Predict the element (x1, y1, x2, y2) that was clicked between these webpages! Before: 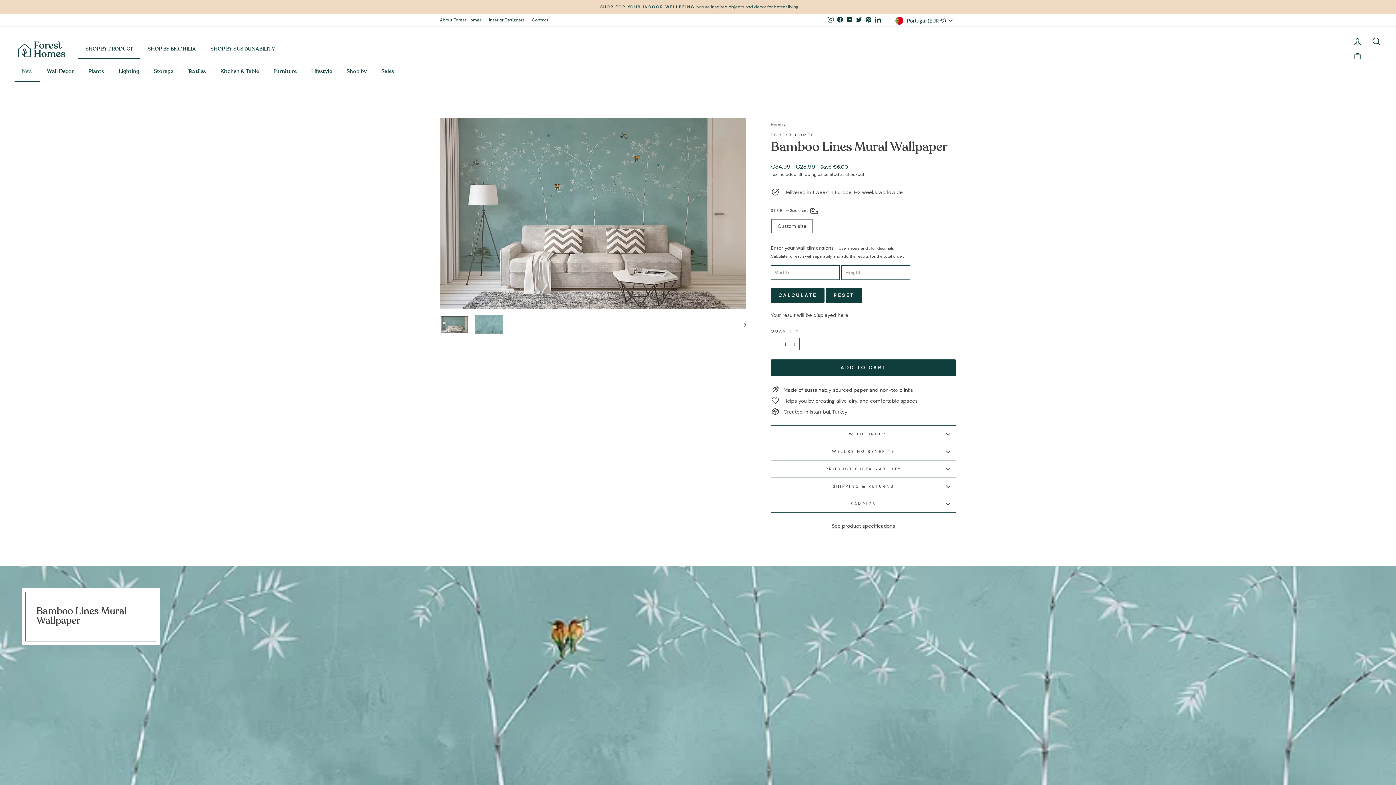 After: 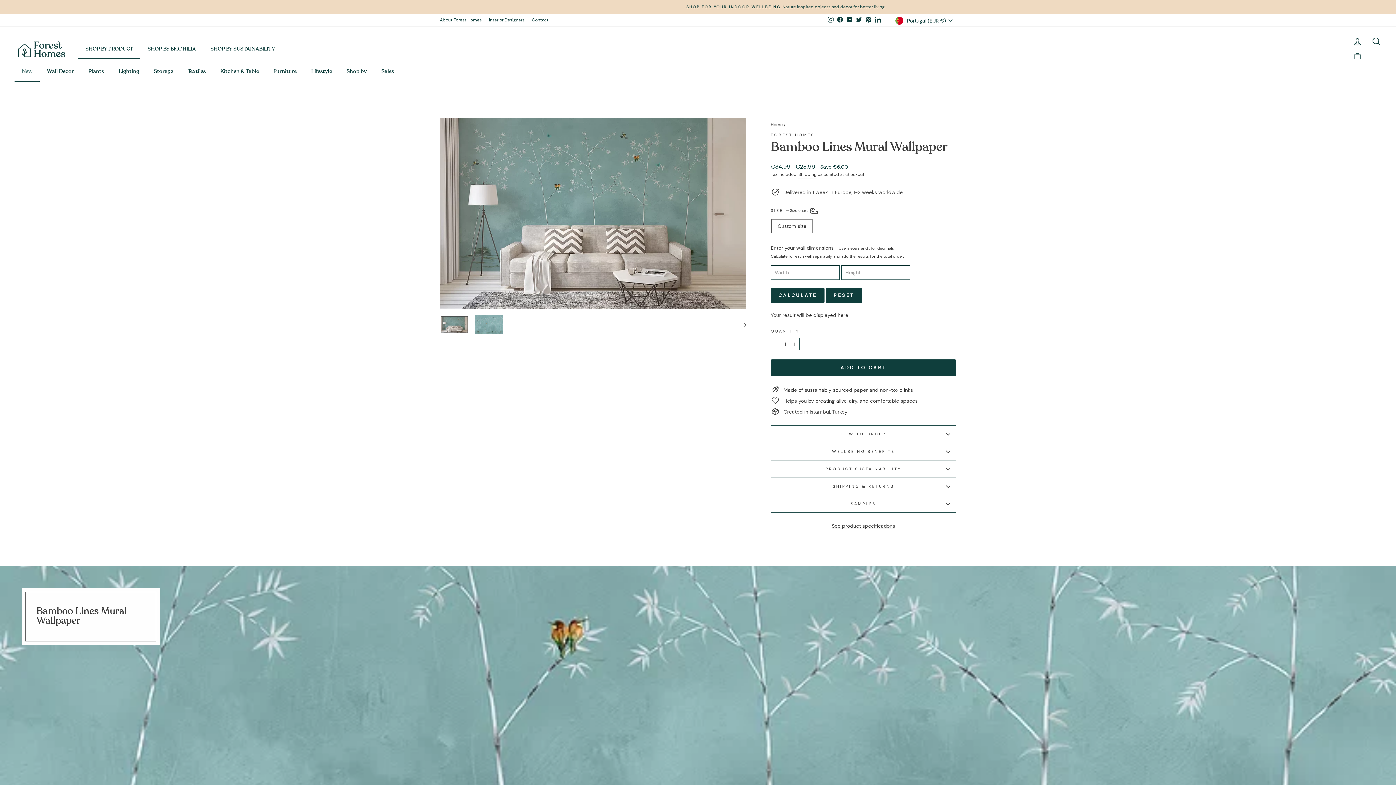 Action: bbox: (440, 316, 468, 333)